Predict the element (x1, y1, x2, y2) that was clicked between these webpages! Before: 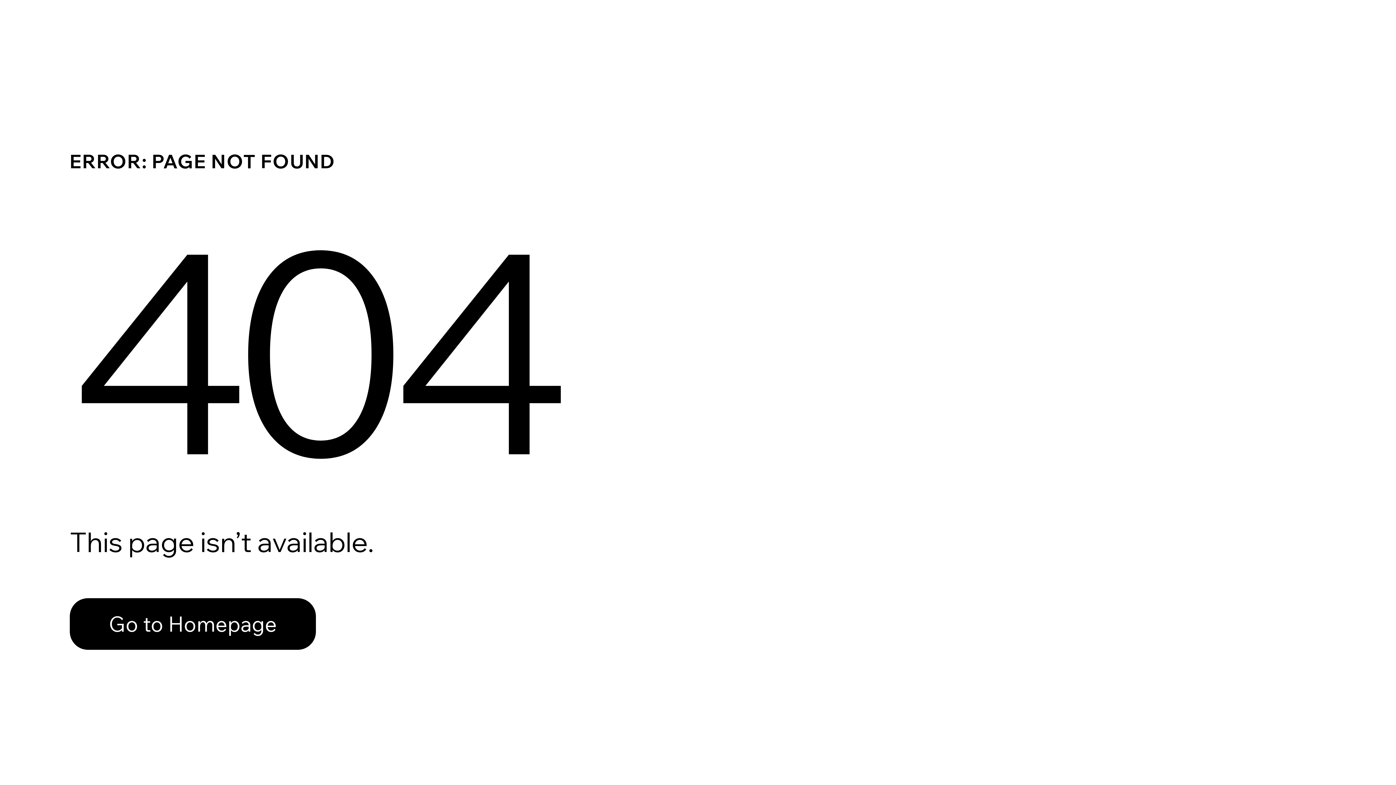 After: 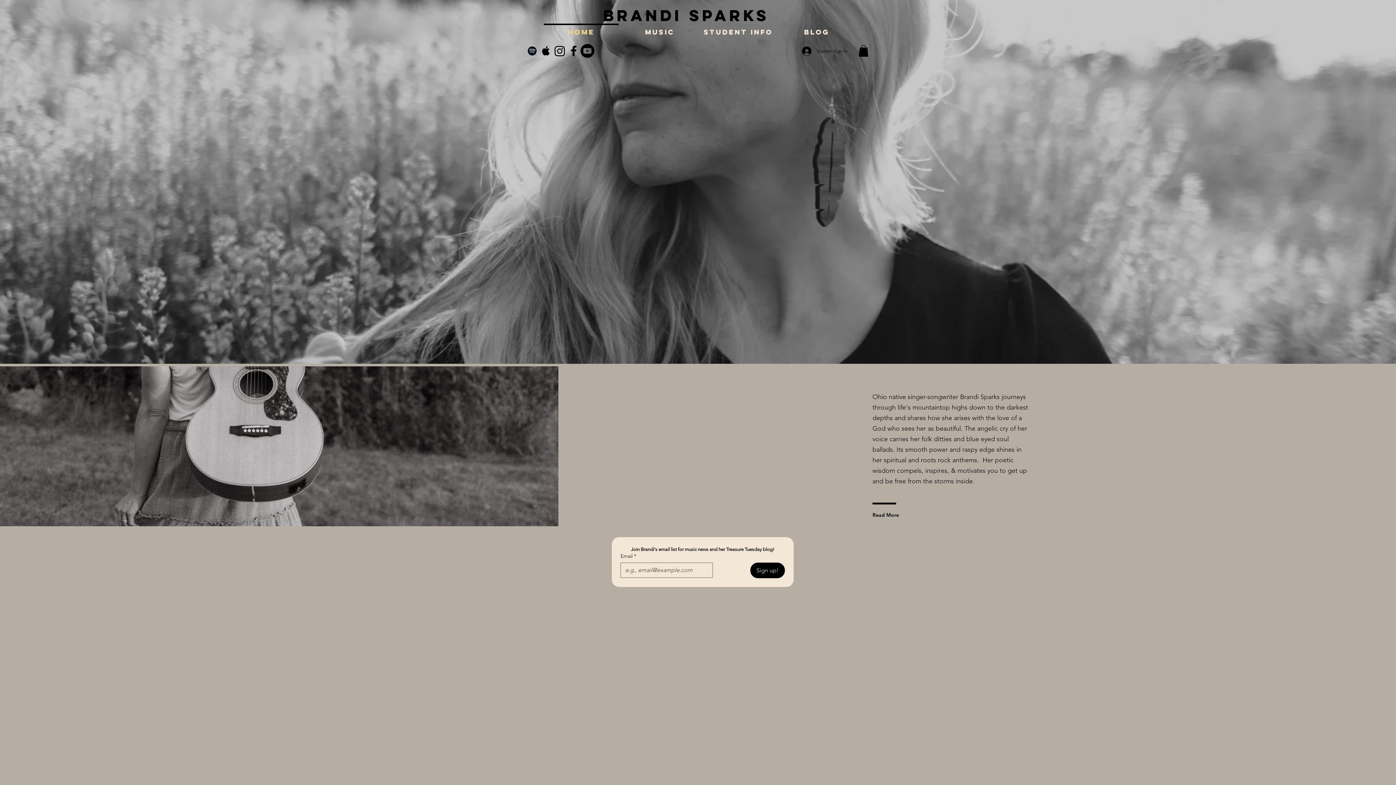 Action: label: Go to Homepage bbox: (69, 582, 768, 659)